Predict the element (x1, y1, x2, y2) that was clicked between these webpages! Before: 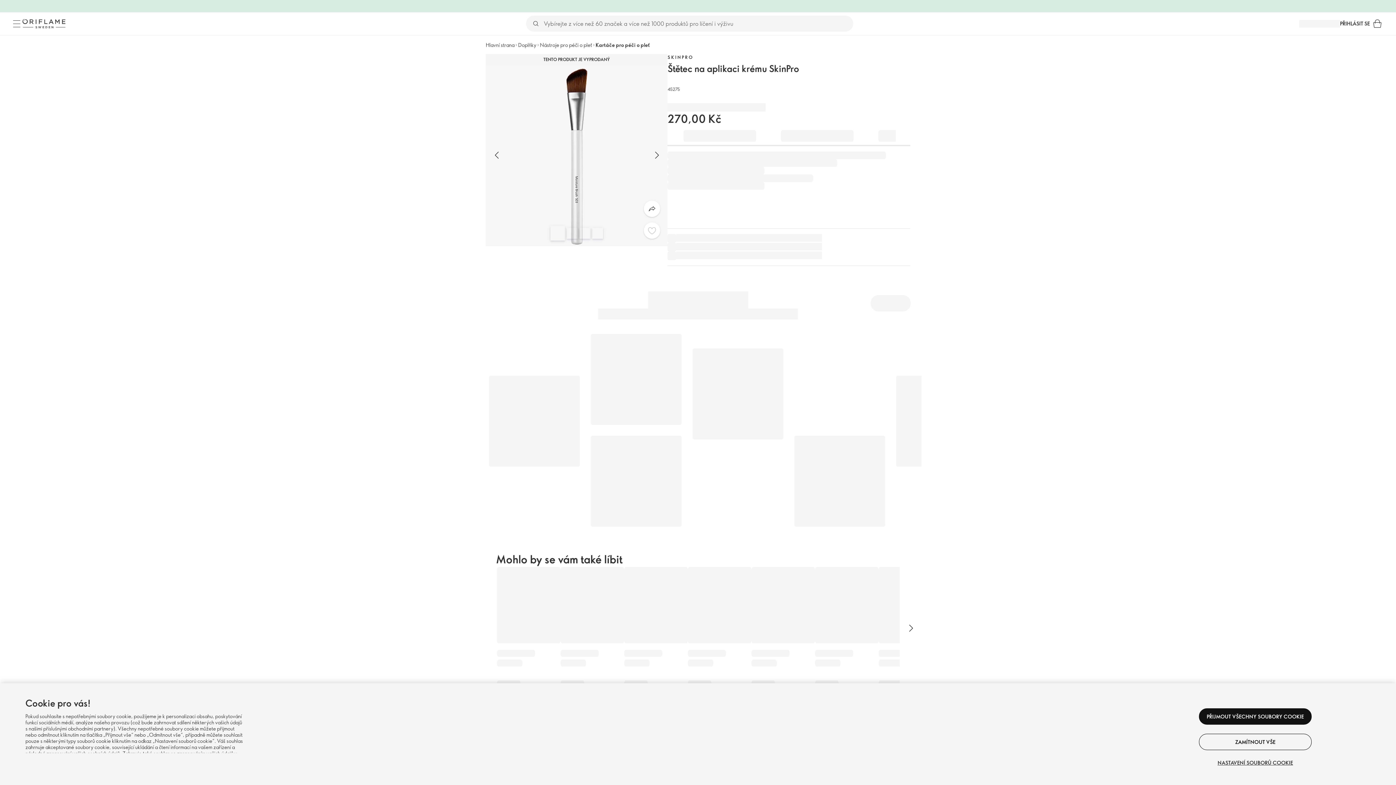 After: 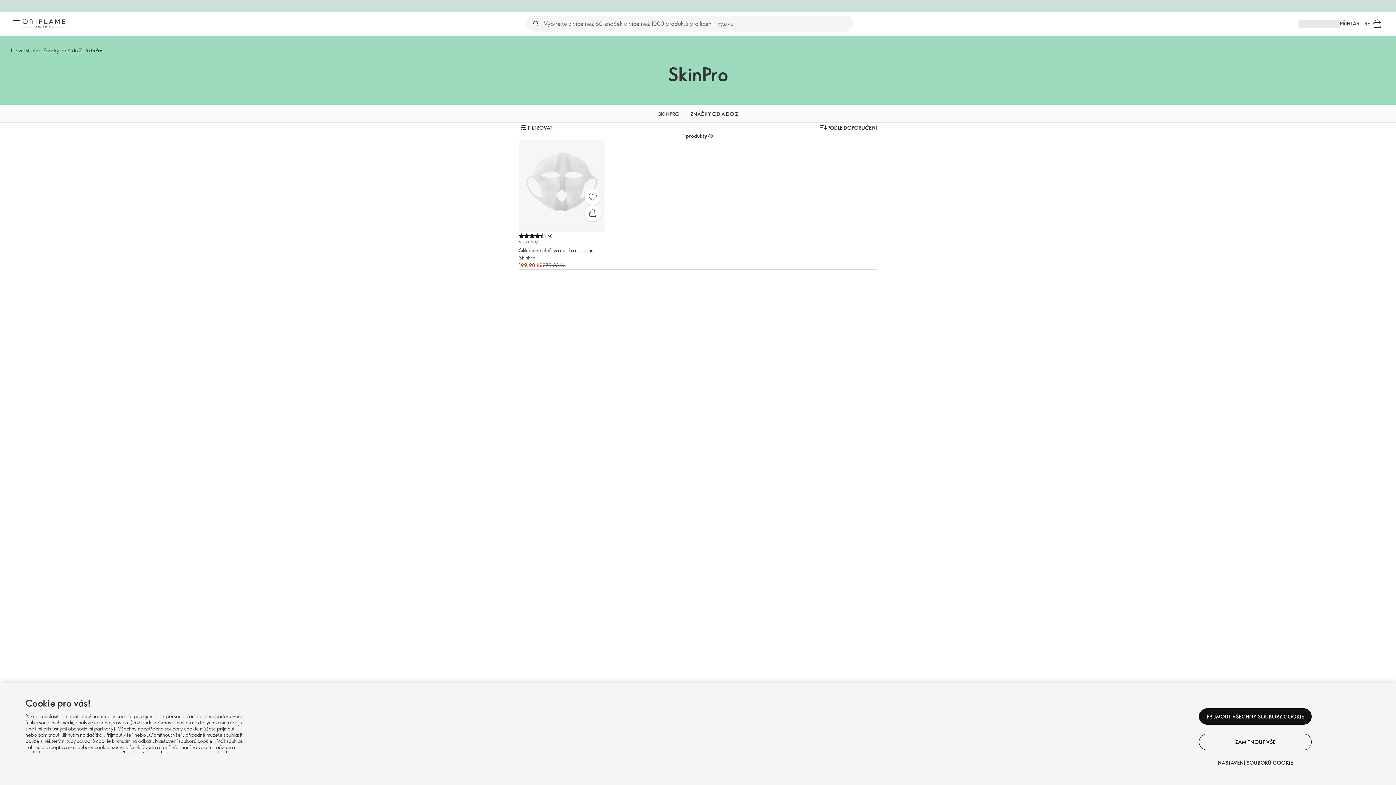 Action: label: SKINPRO bbox: (667, 53, 890, 60)